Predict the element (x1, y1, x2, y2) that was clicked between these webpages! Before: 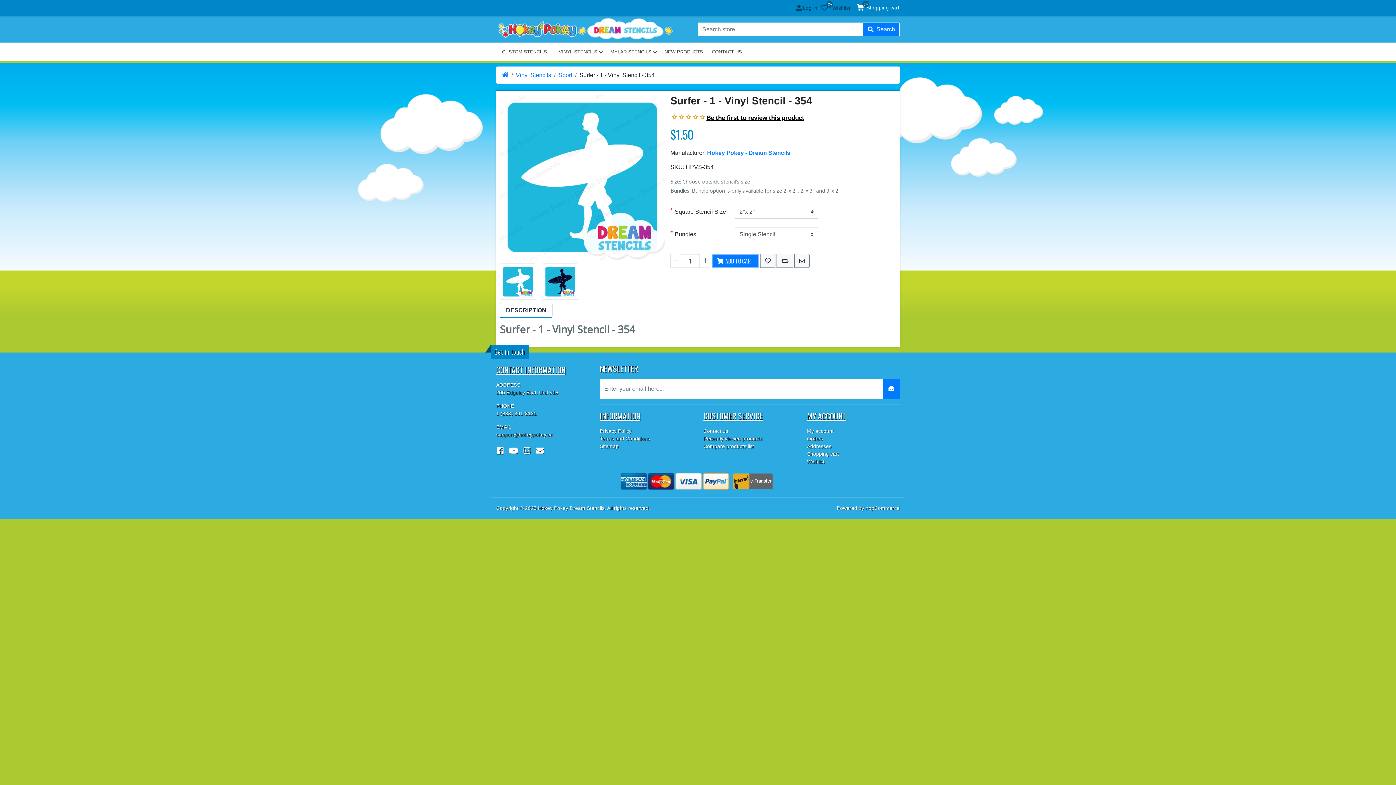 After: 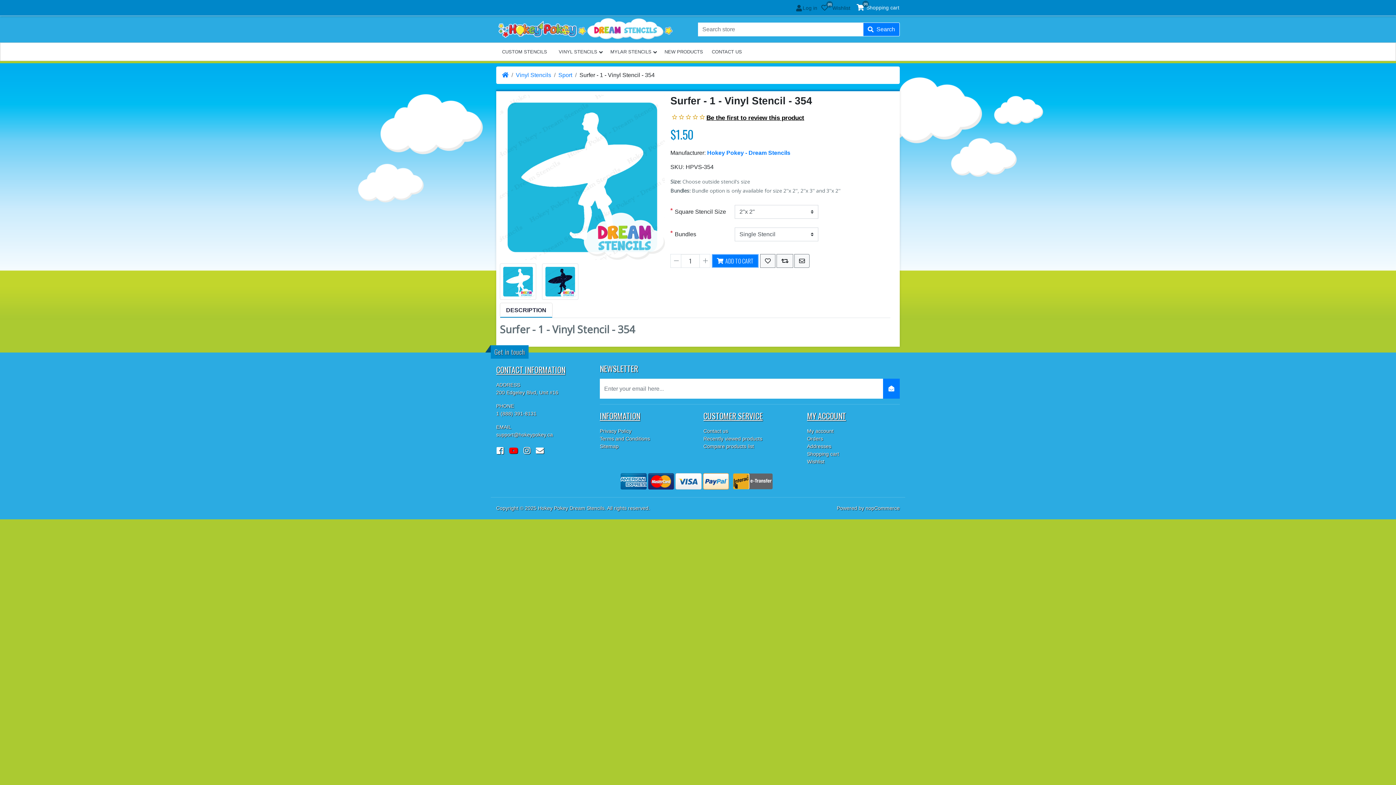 Action: bbox: (509, 448, 521, 454) label: youtube